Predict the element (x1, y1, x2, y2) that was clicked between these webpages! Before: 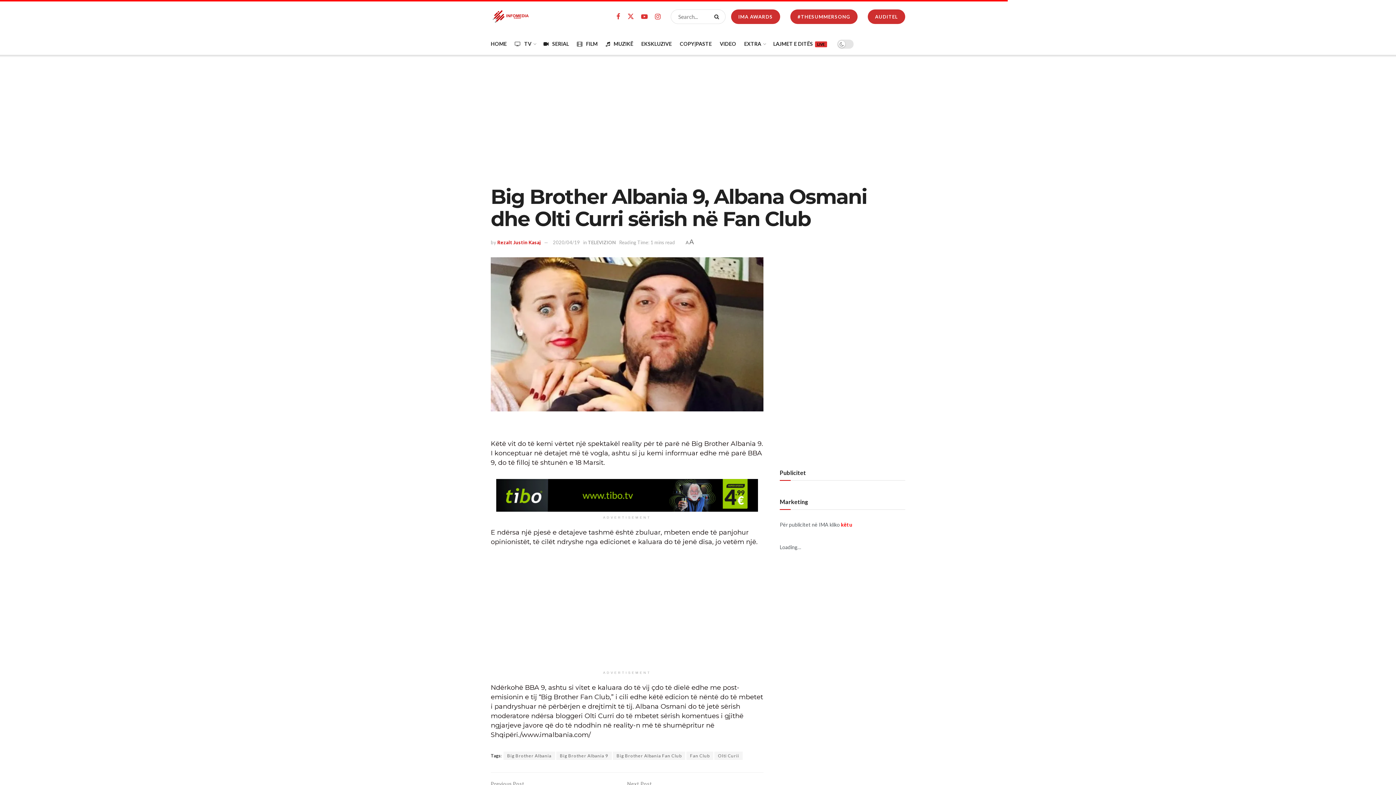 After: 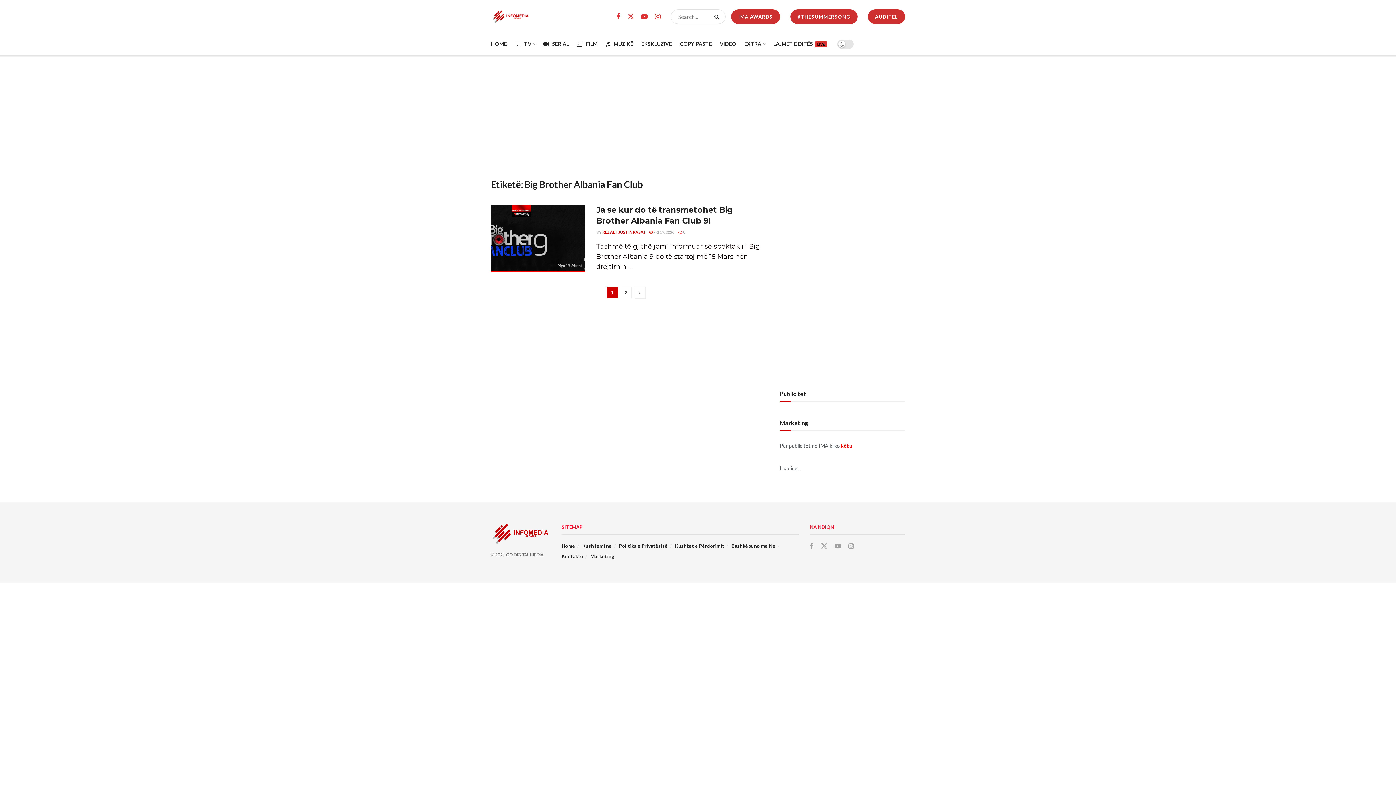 Action: label: Big Brother Albania Fan Club bbox: (613, 751, 685, 760)